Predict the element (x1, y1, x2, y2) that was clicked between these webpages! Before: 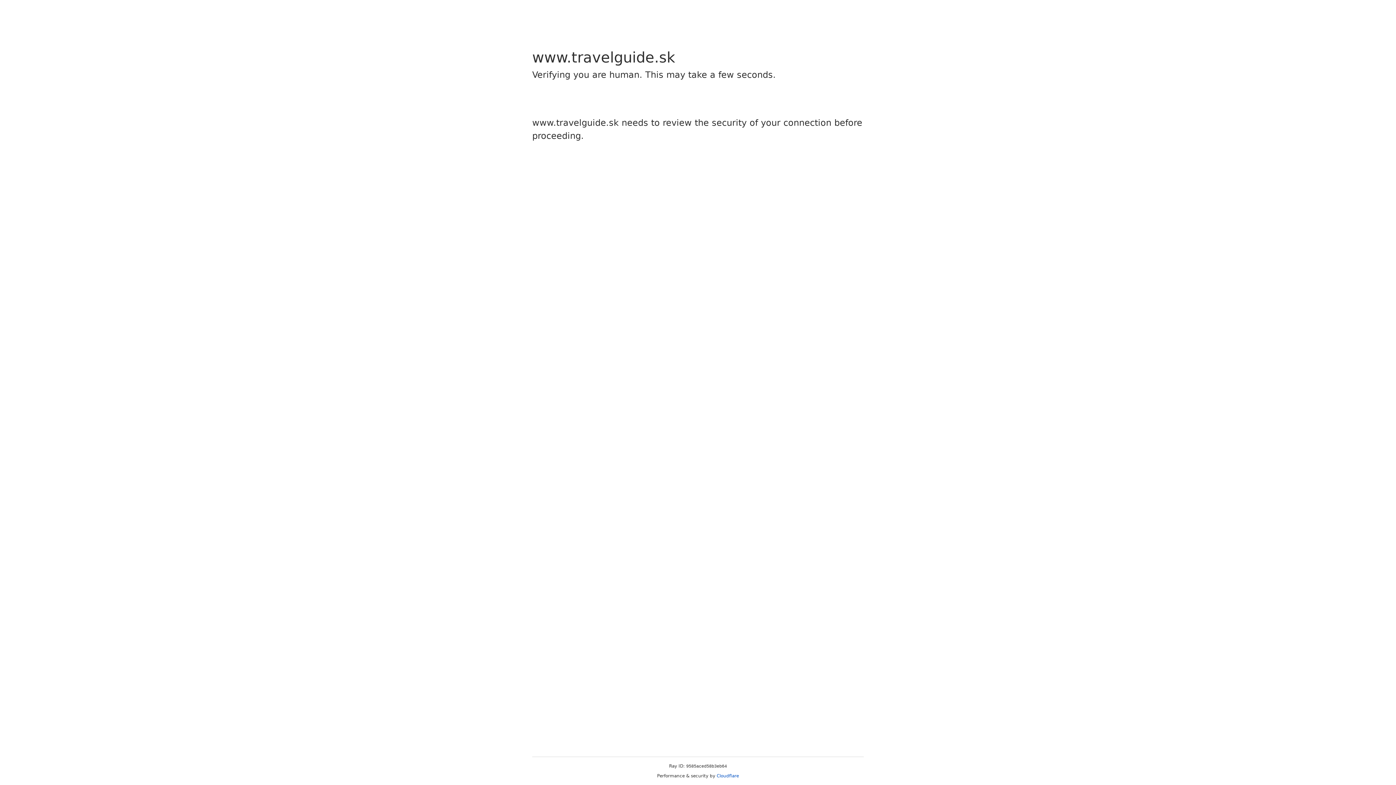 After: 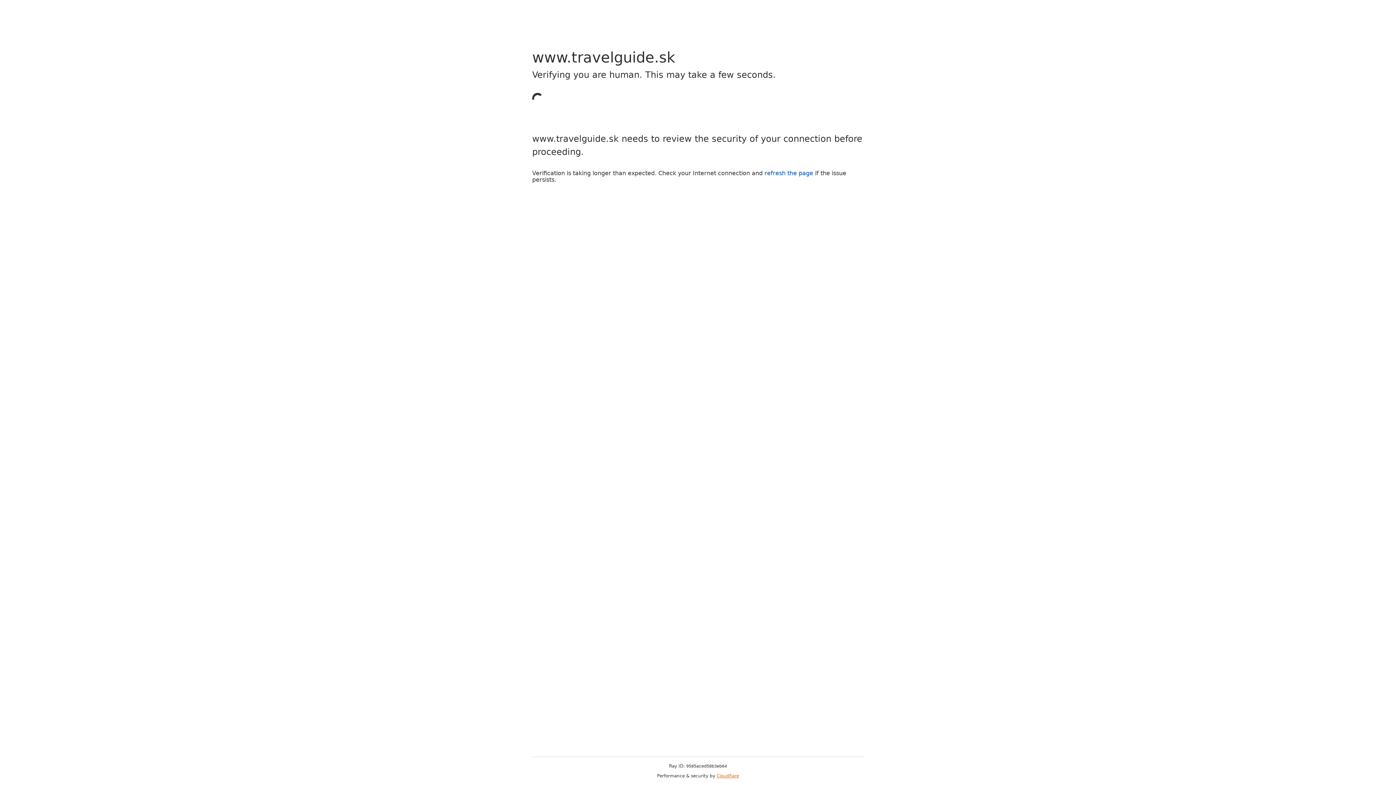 Action: label: Cloudflare bbox: (716, 773, 739, 778)